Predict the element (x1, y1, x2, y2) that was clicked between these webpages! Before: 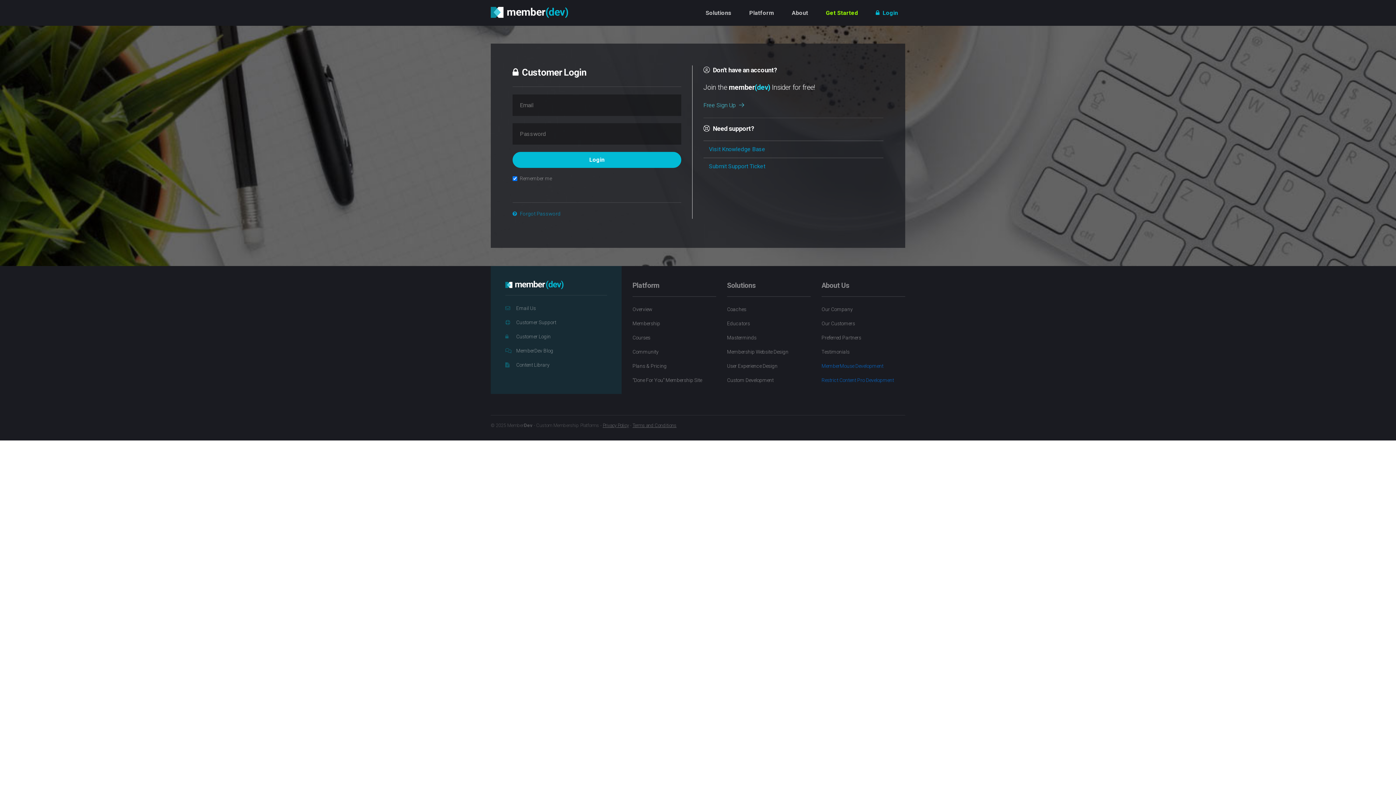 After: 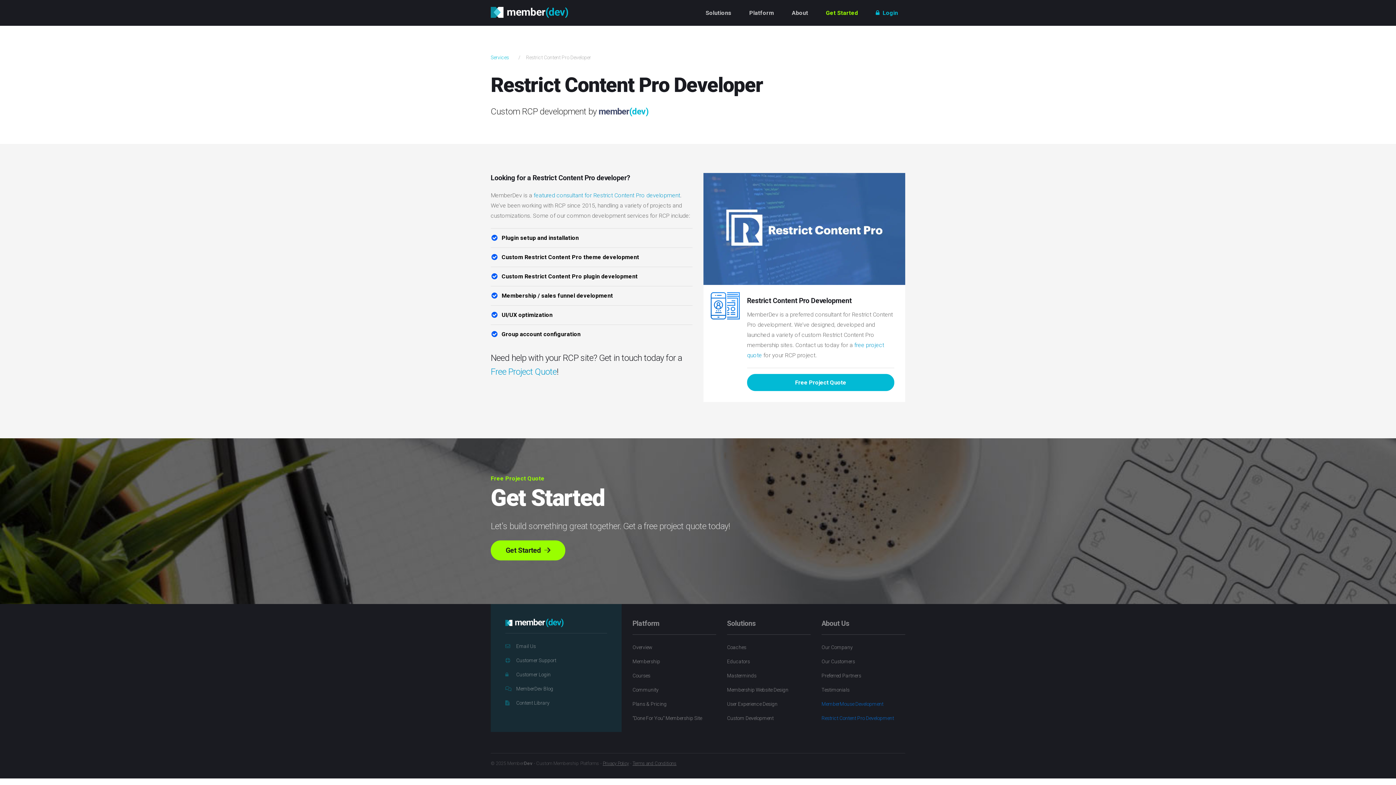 Action: bbox: (821, 373, 905, 387) label: Restrict Content Pro Development